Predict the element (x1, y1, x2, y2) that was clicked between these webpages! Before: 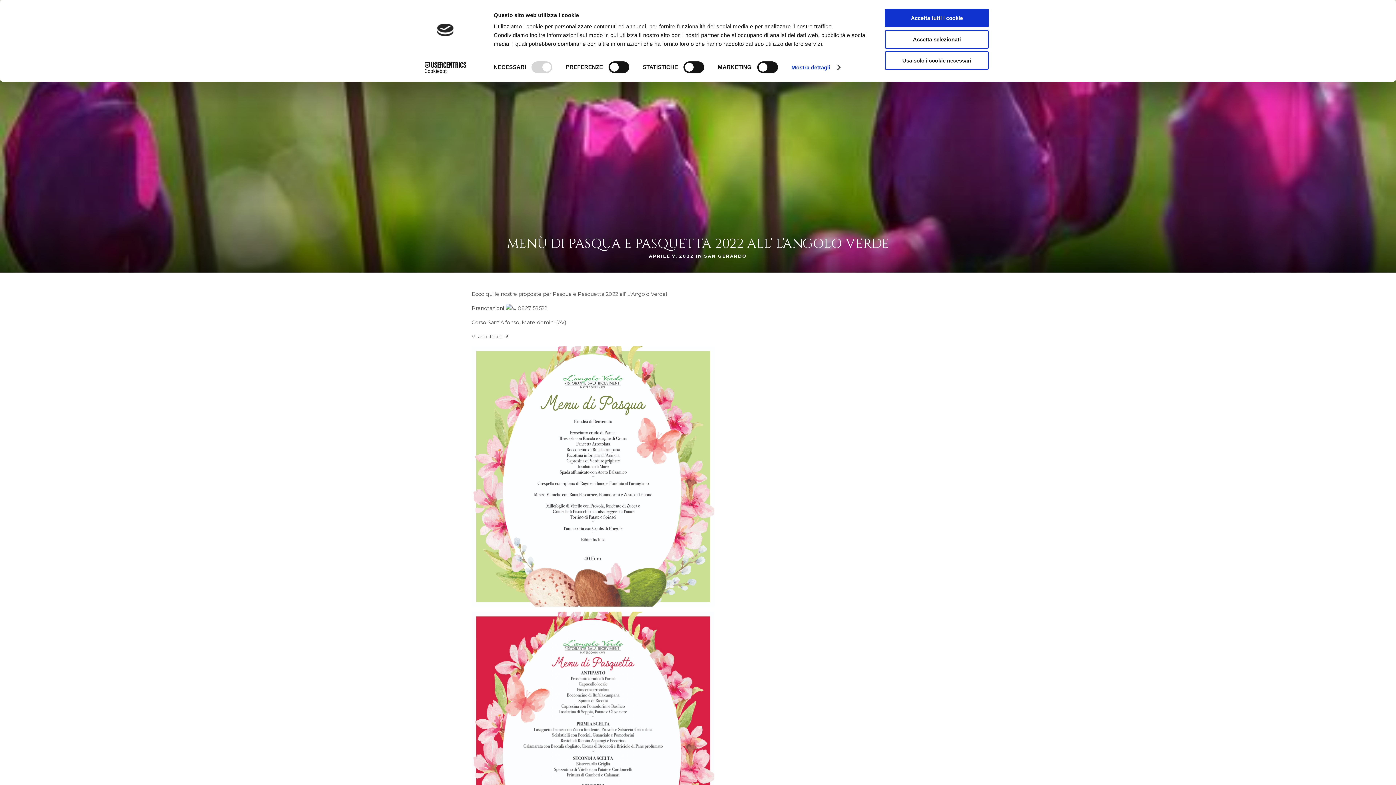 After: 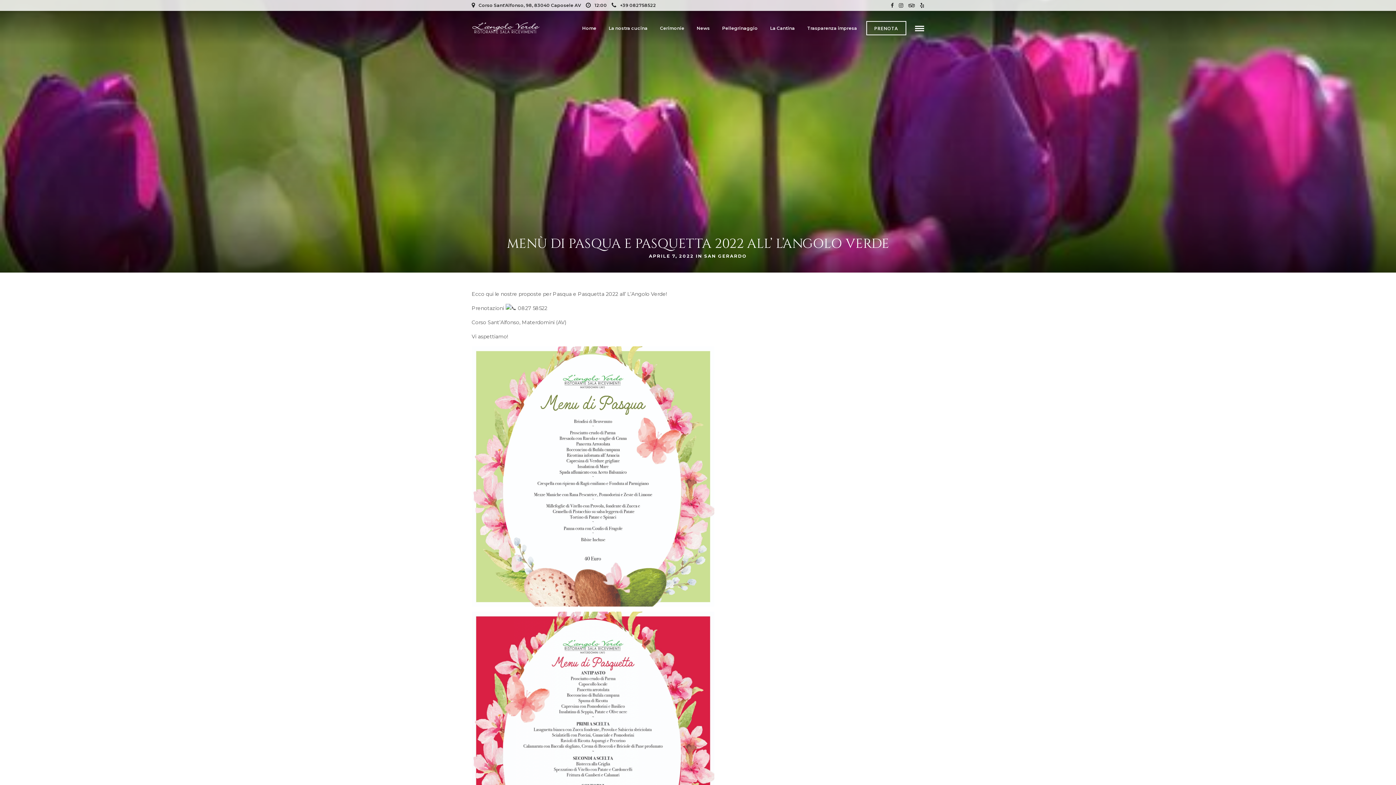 Action: label: Usa solo i cookie necessari bbox: (885, 51, 989, 69)